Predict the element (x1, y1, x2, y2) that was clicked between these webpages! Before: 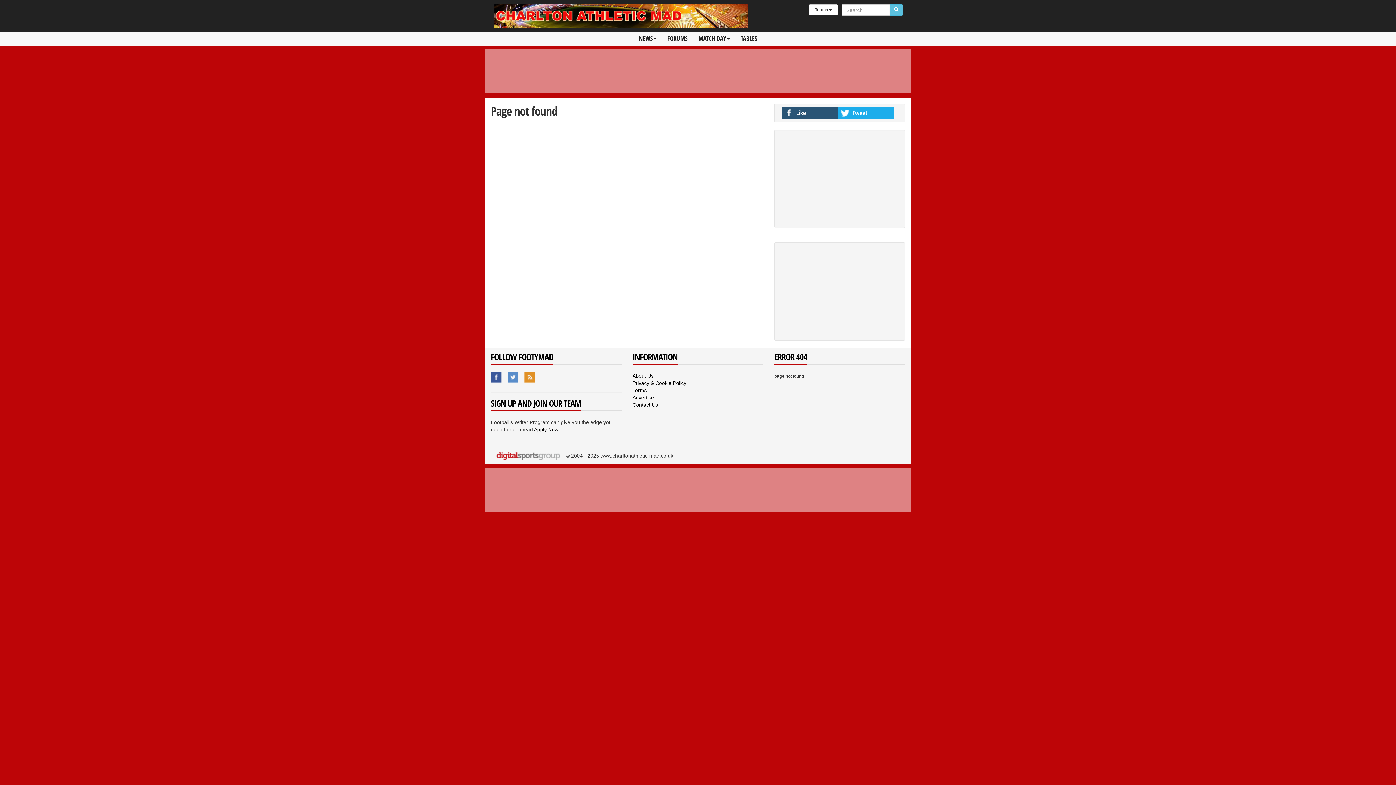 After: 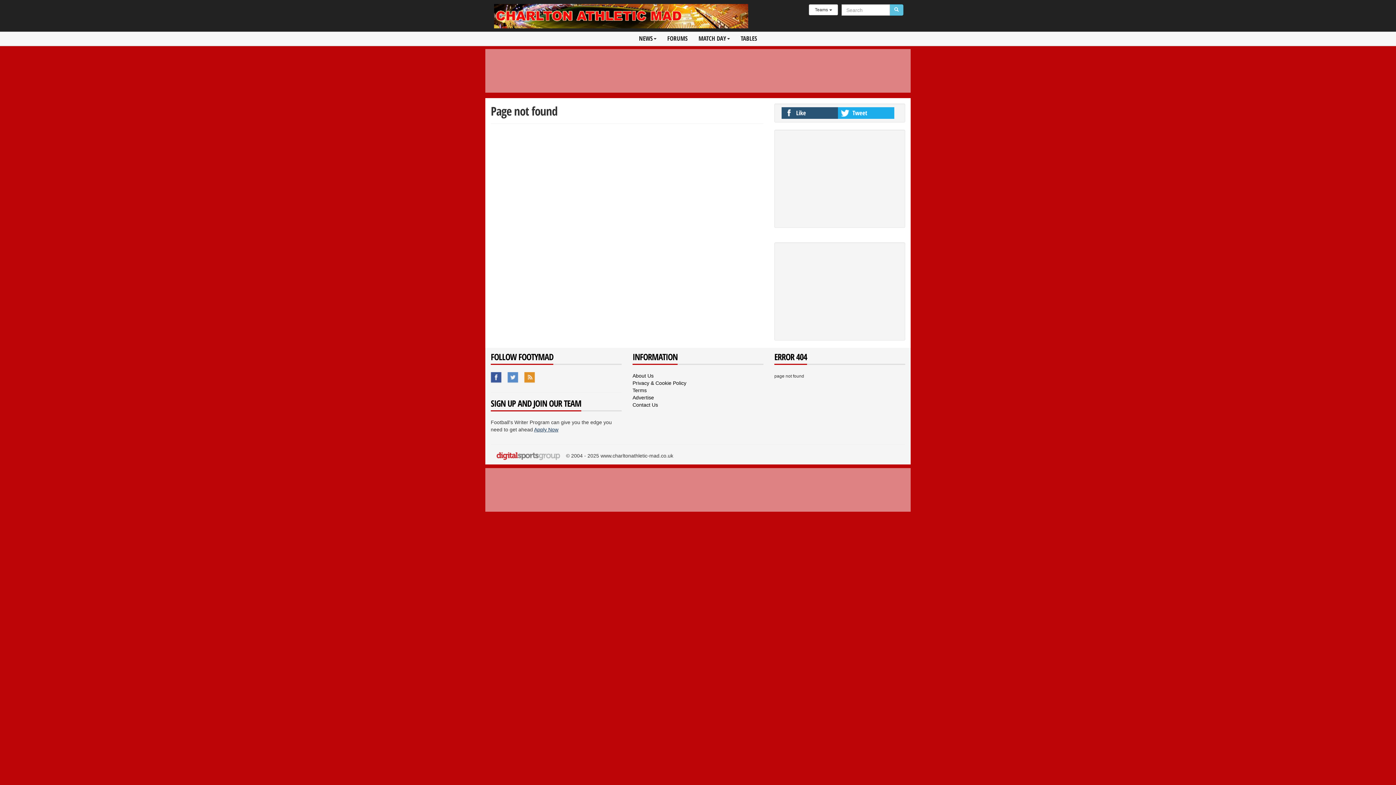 Action: label: Apply Now bbox: (534, 426, 558, 432)